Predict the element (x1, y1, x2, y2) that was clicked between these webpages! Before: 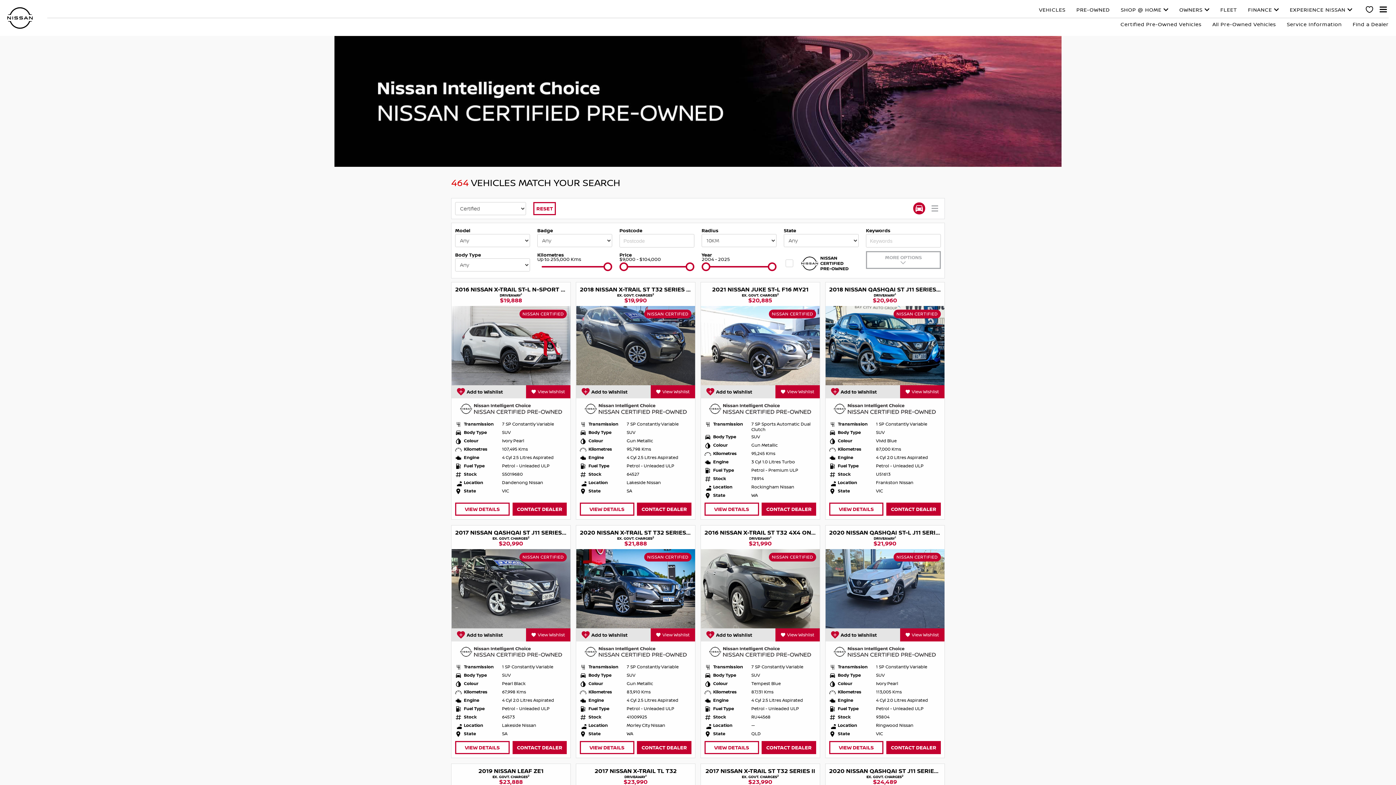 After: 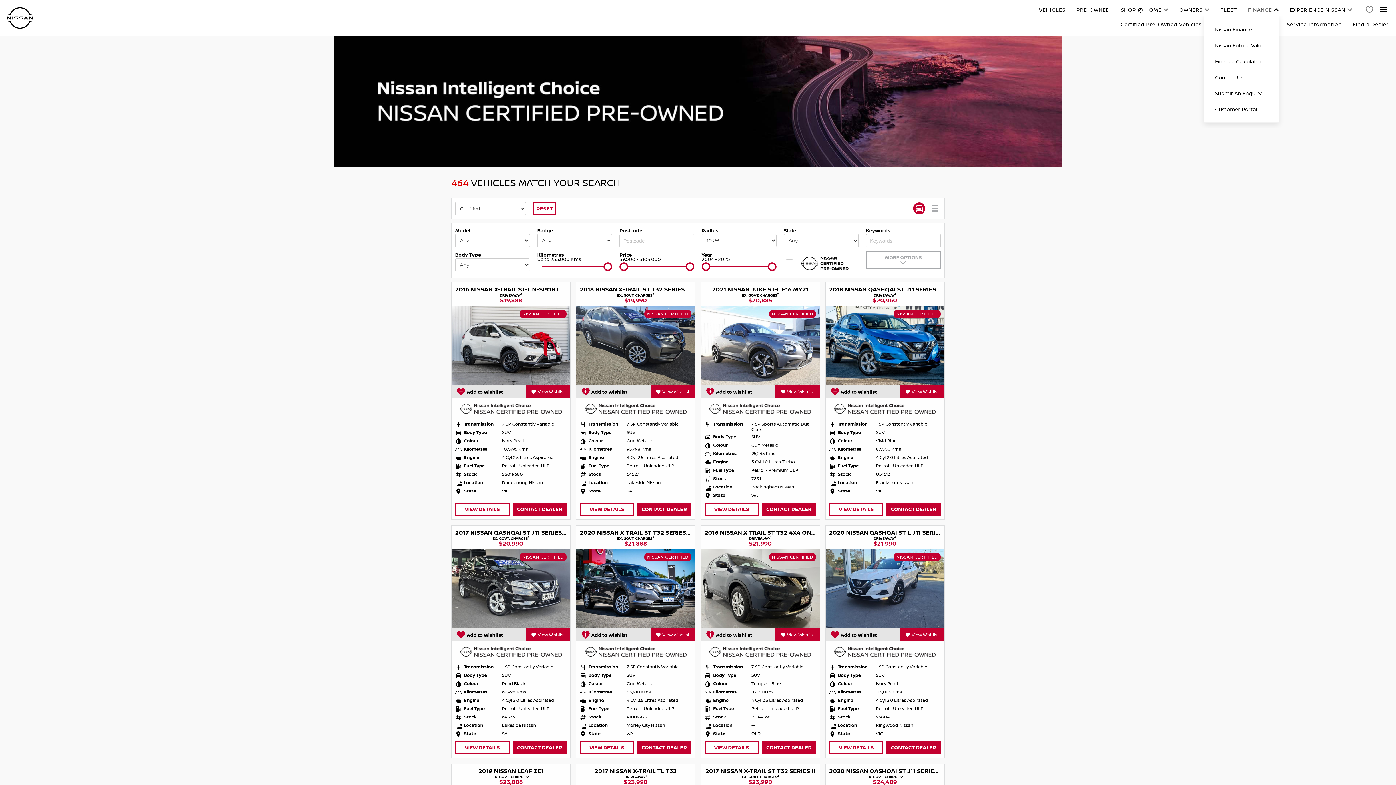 Action: bbox: (1248, 7, 1279, 12) label: FINANCE